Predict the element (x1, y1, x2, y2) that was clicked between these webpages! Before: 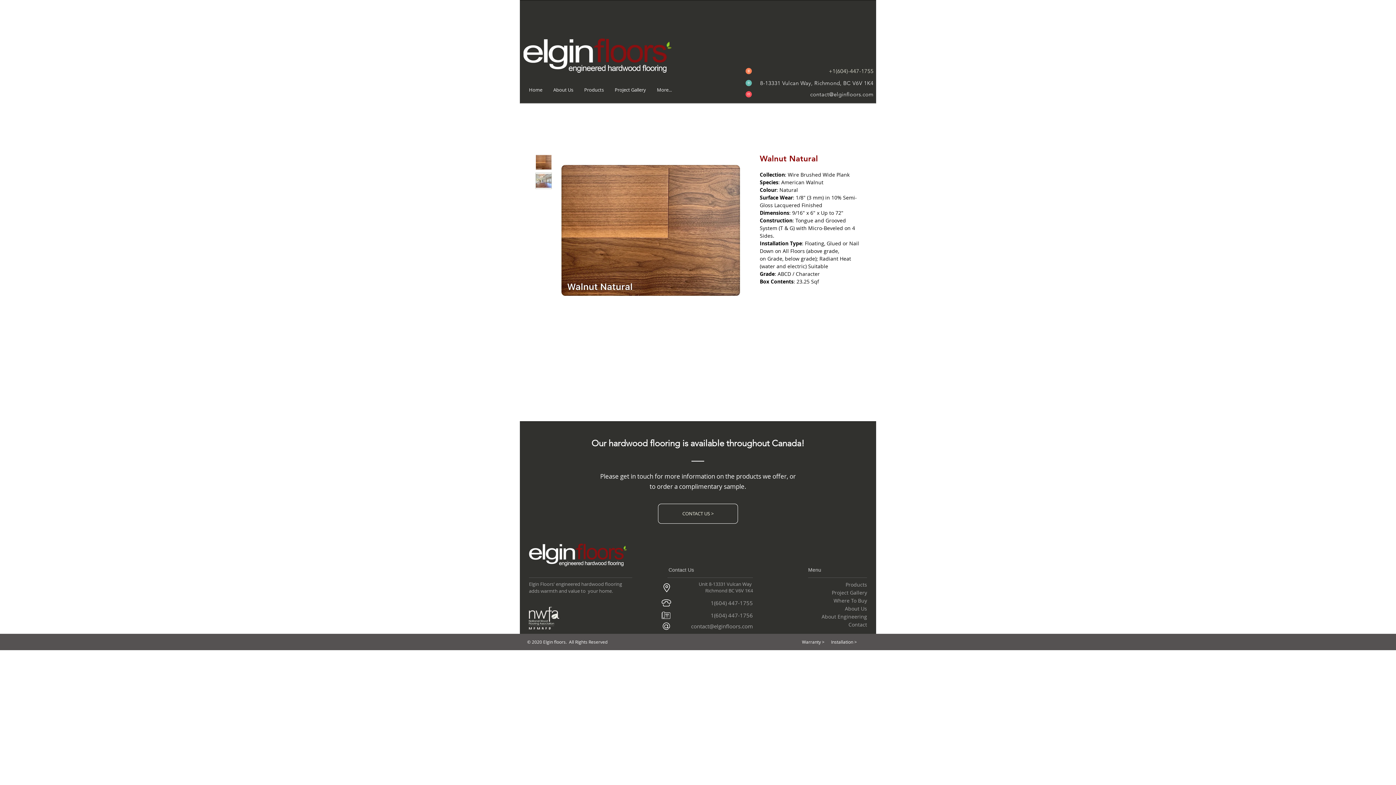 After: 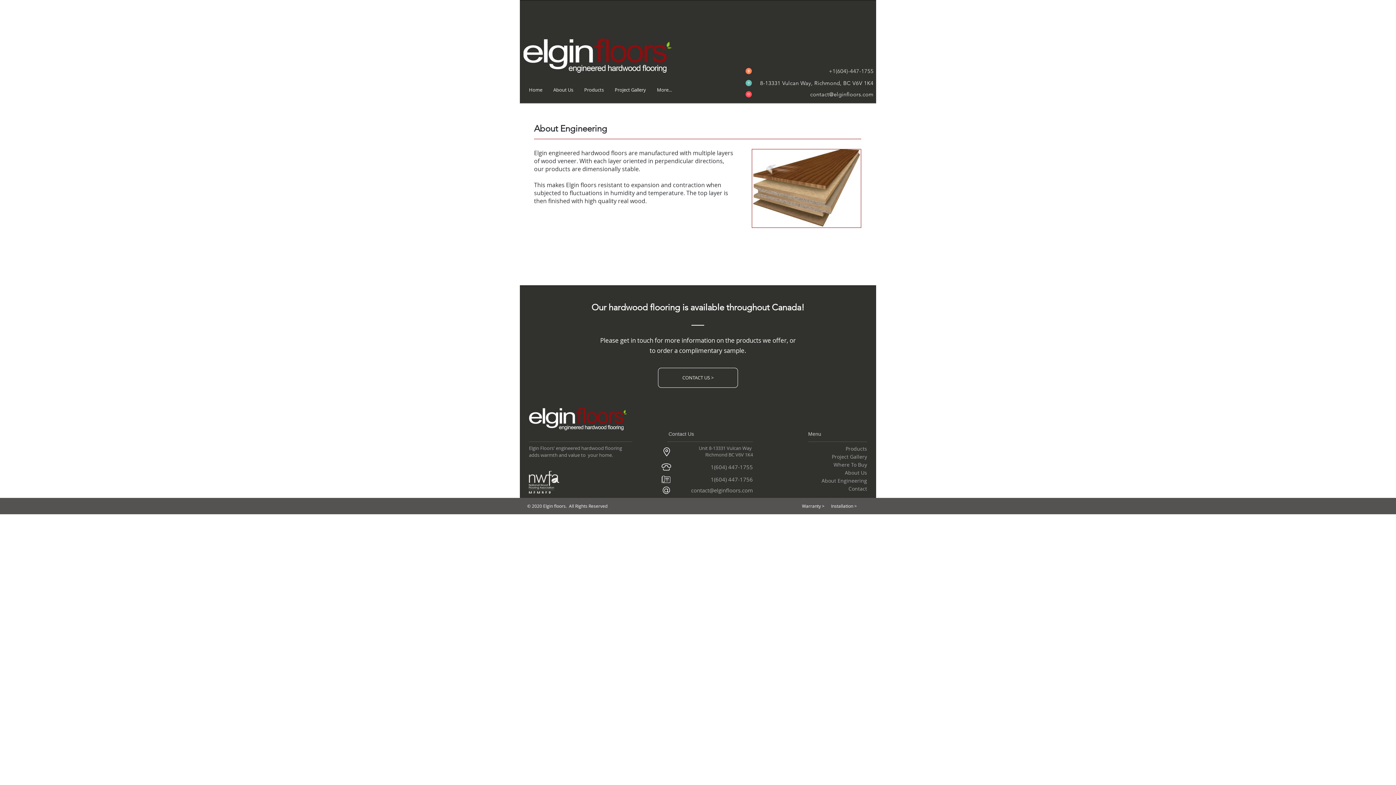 Action: label: About Engineering bbox: (821, 613, 867, 620)